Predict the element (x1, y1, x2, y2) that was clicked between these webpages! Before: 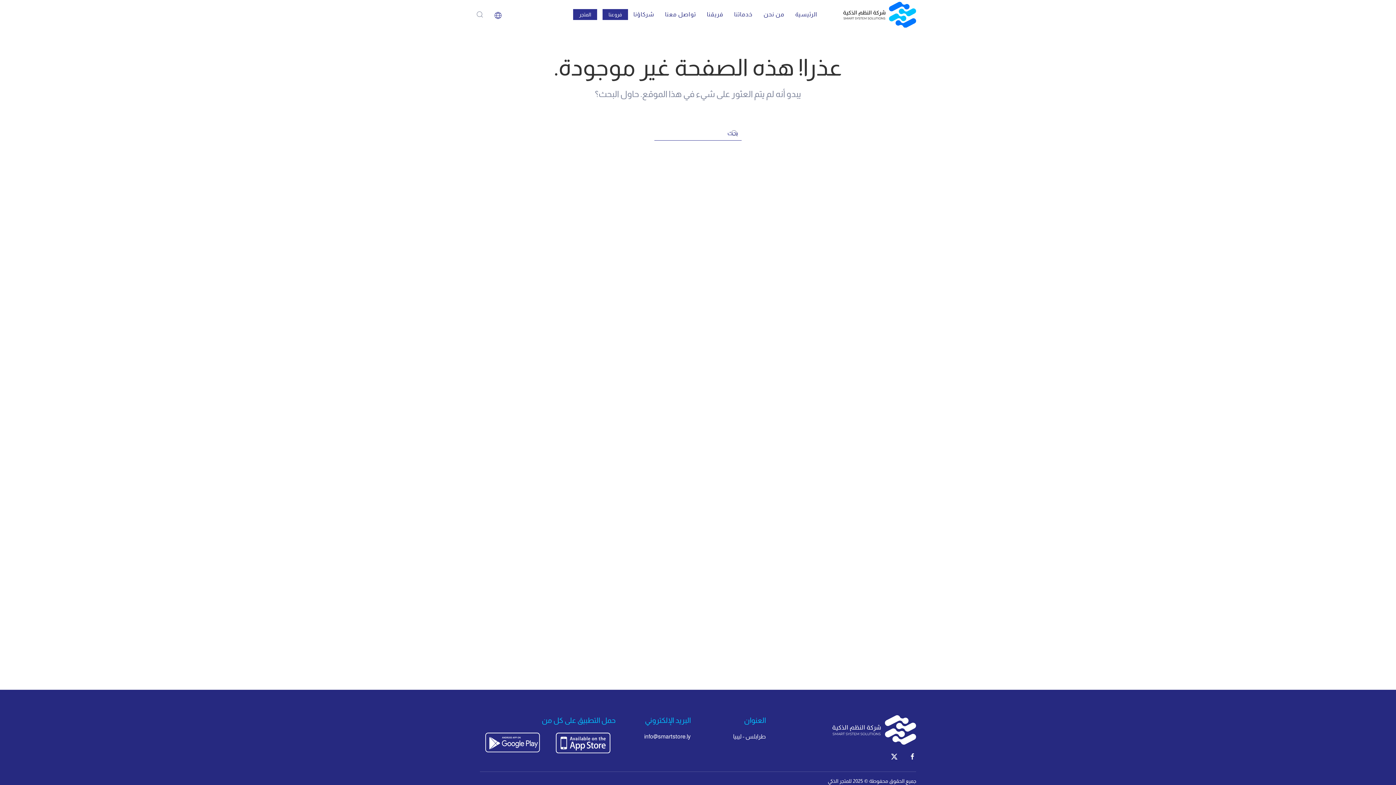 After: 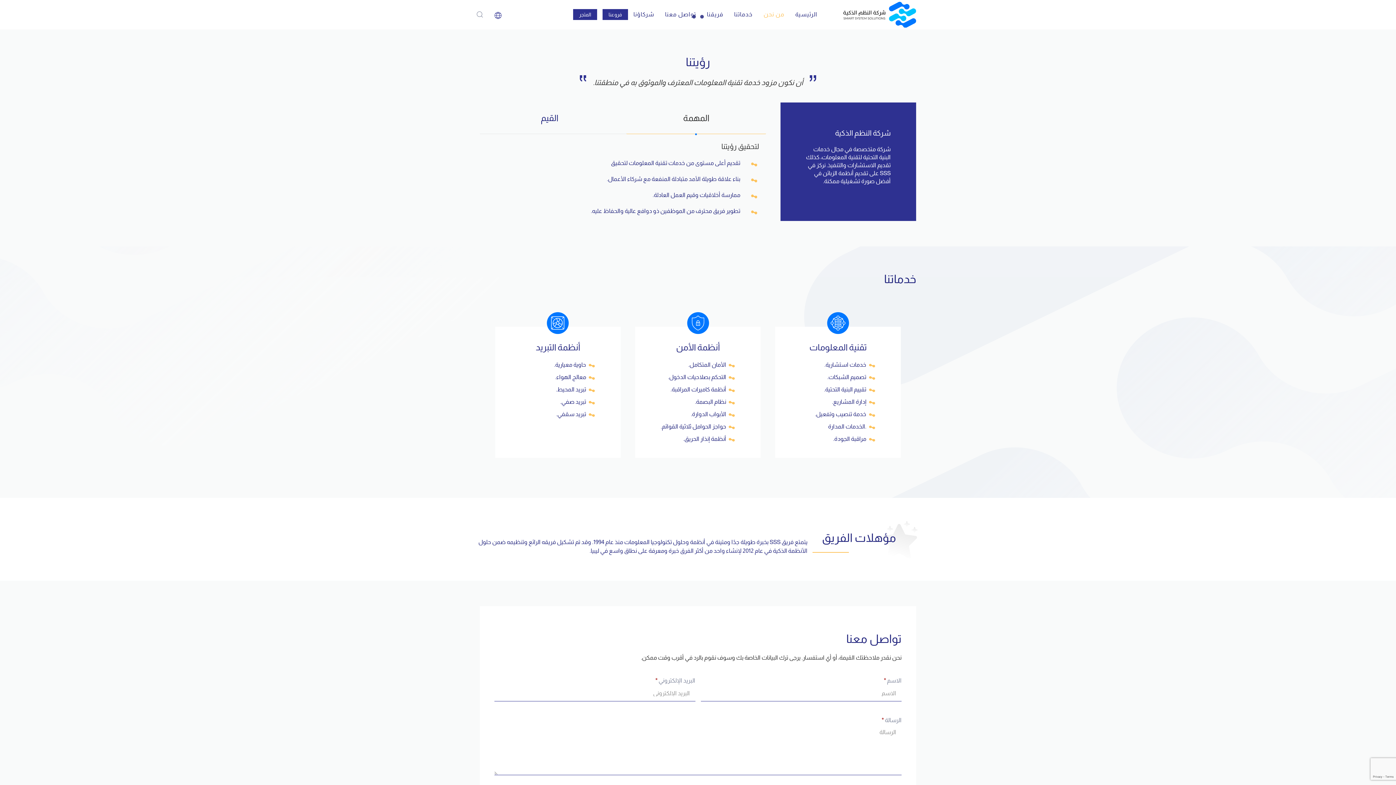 Action: label: الرئيسية bbox: (790, 1, 823, 27)